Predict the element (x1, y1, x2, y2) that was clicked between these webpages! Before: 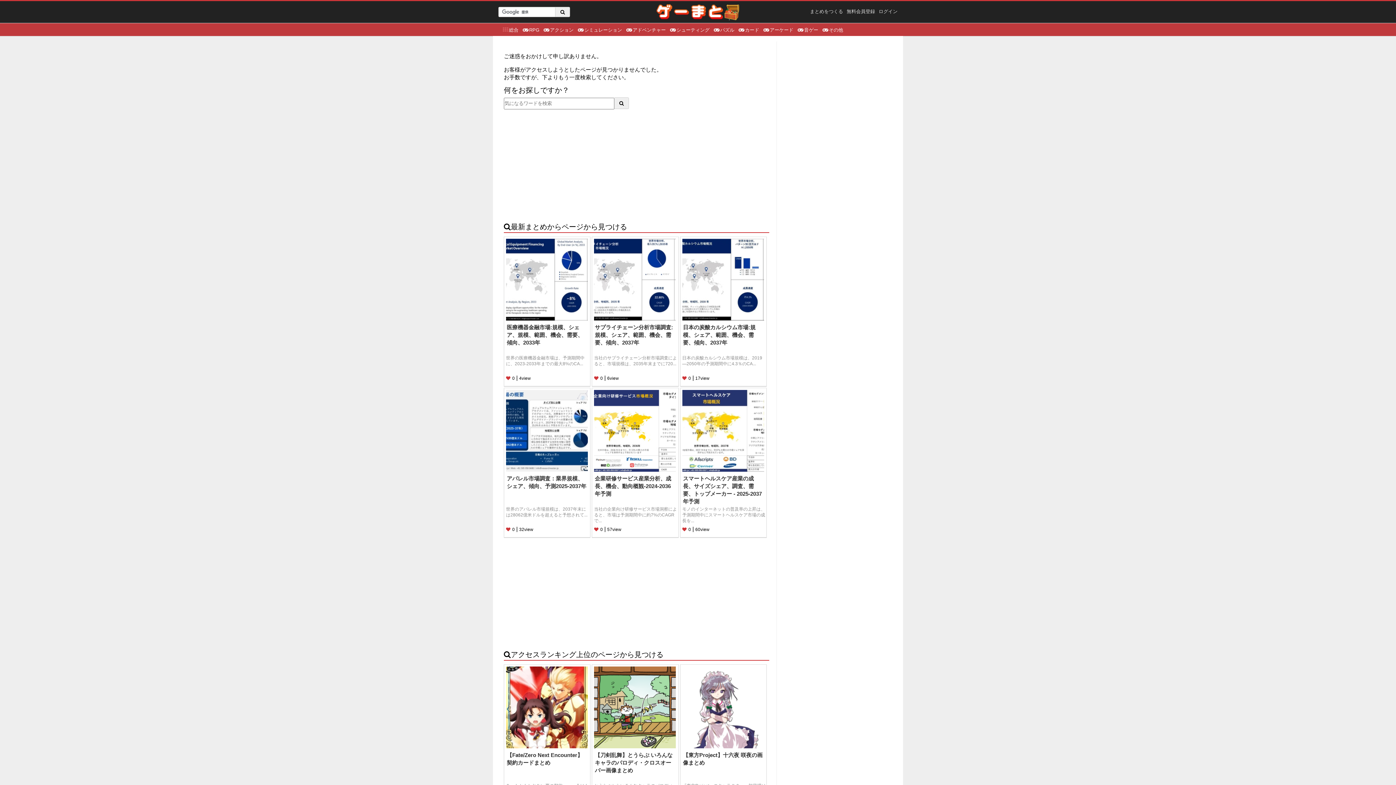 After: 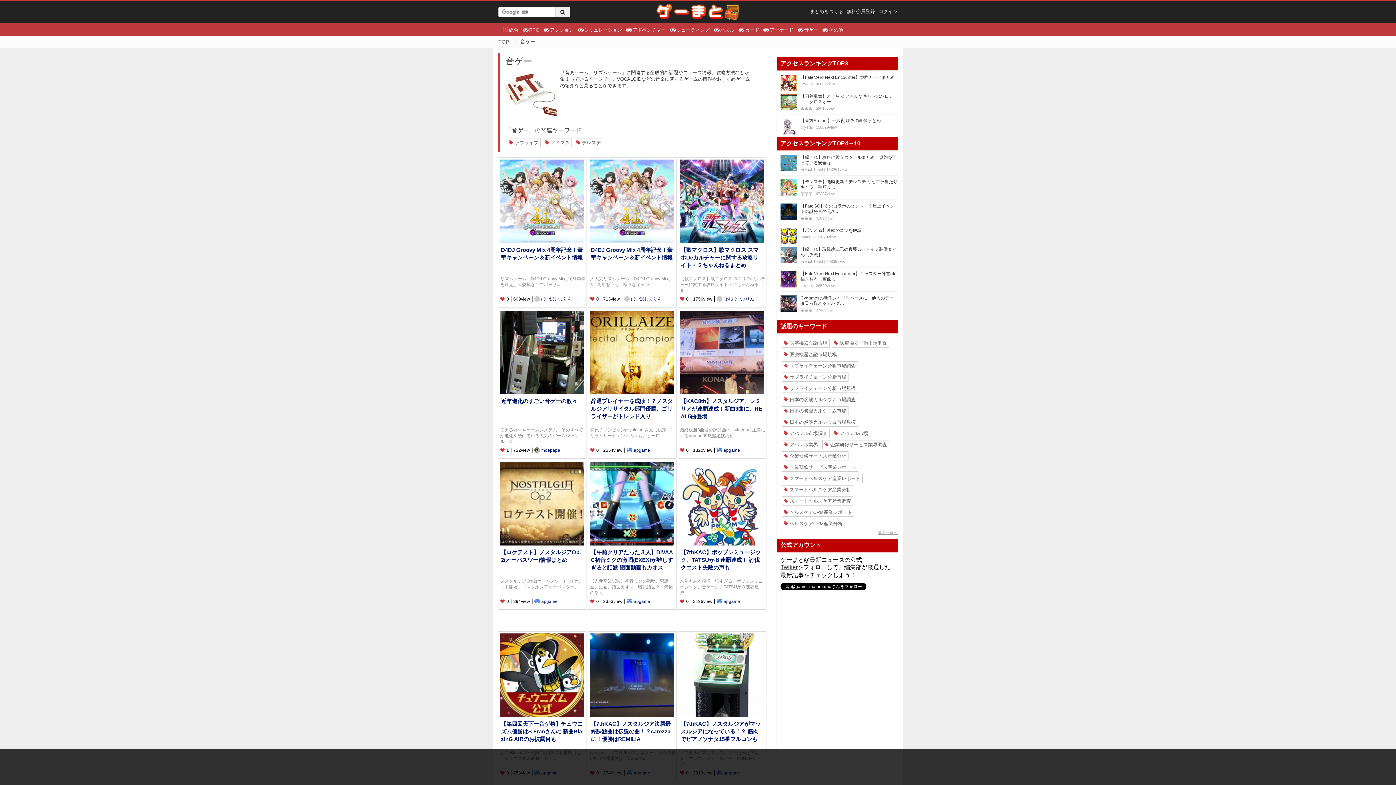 Action: label: 音ゲー bbox: (797, 26, 818, 32)